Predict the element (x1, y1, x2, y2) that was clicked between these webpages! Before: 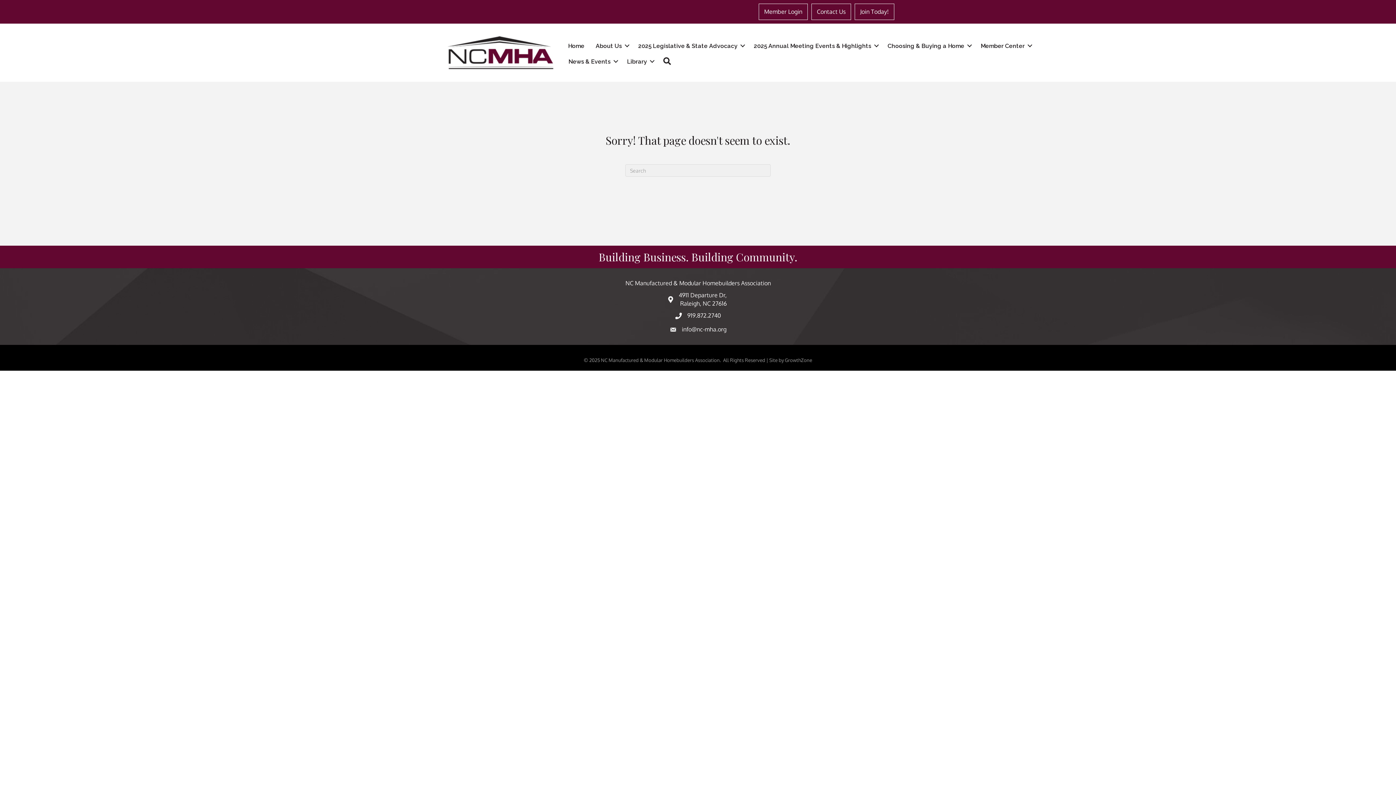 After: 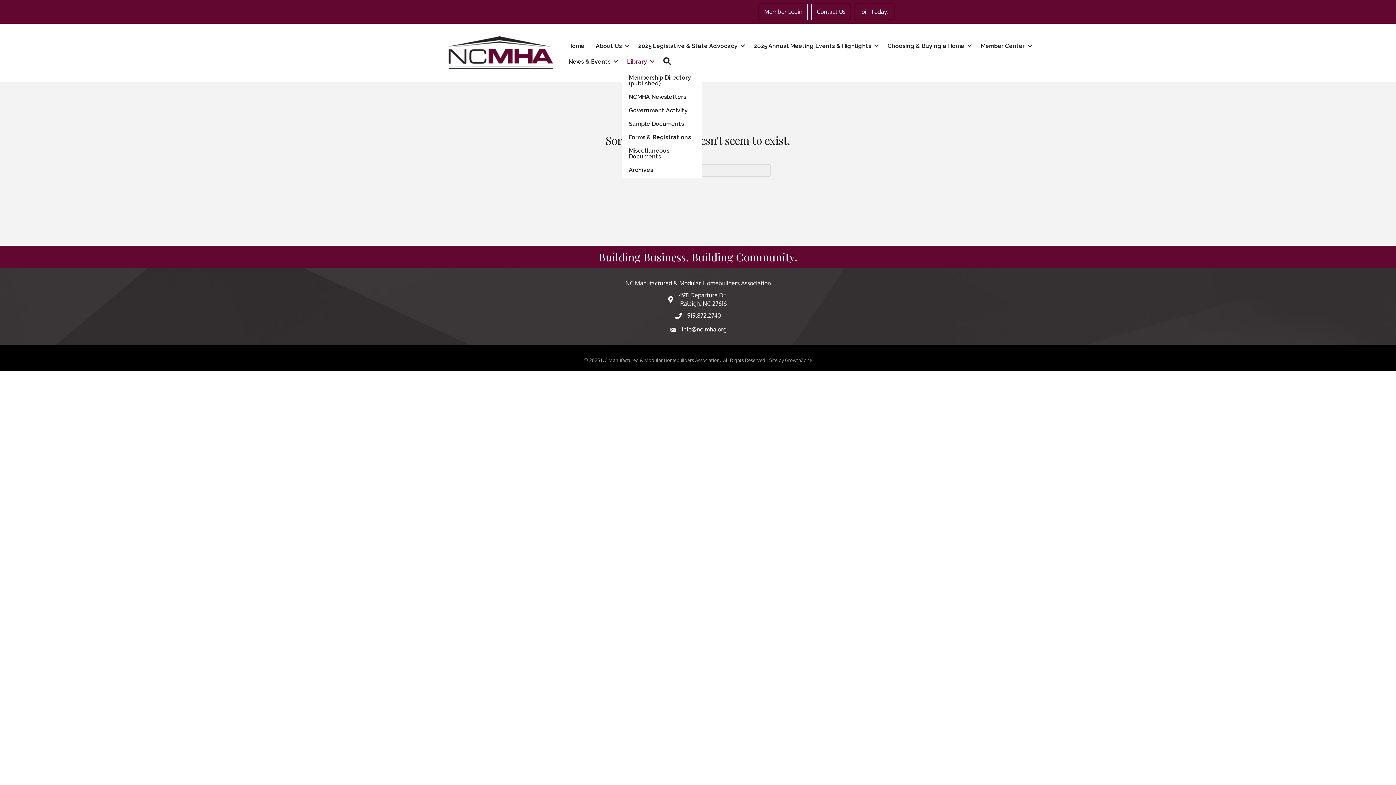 Action: label: Library bbox: (621, 53, 657, 69)